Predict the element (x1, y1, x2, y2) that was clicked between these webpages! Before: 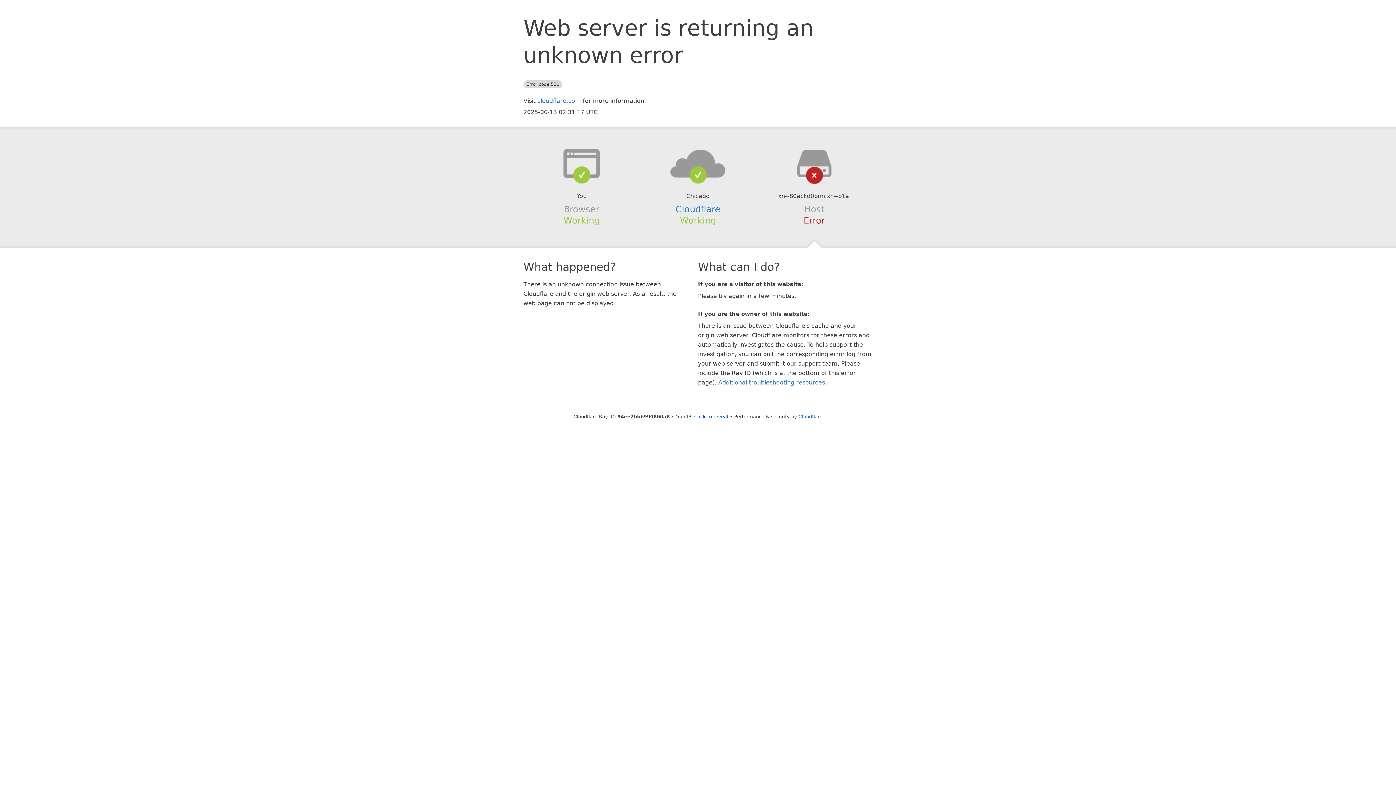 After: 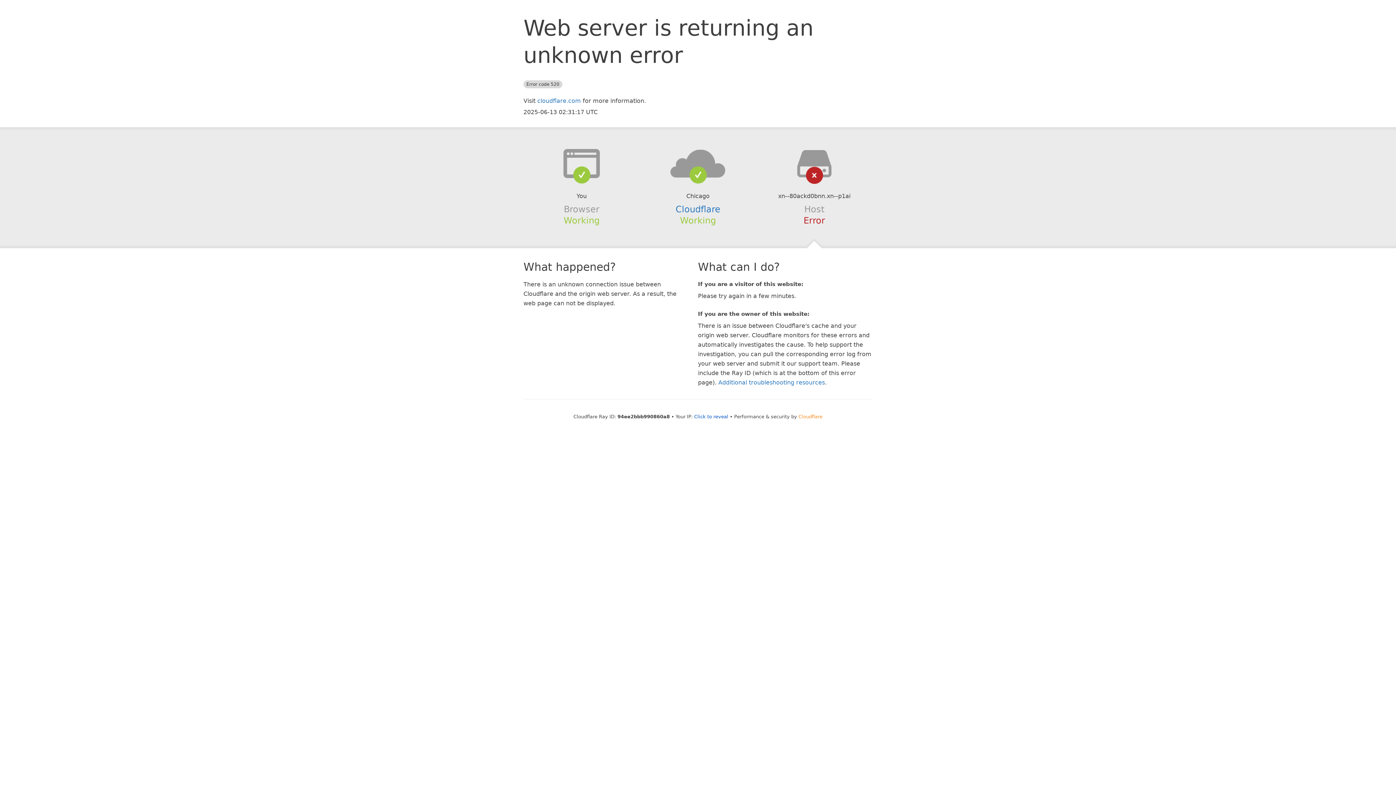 Action: bbox: (798, 414, 822, 419) label: Cloudflare